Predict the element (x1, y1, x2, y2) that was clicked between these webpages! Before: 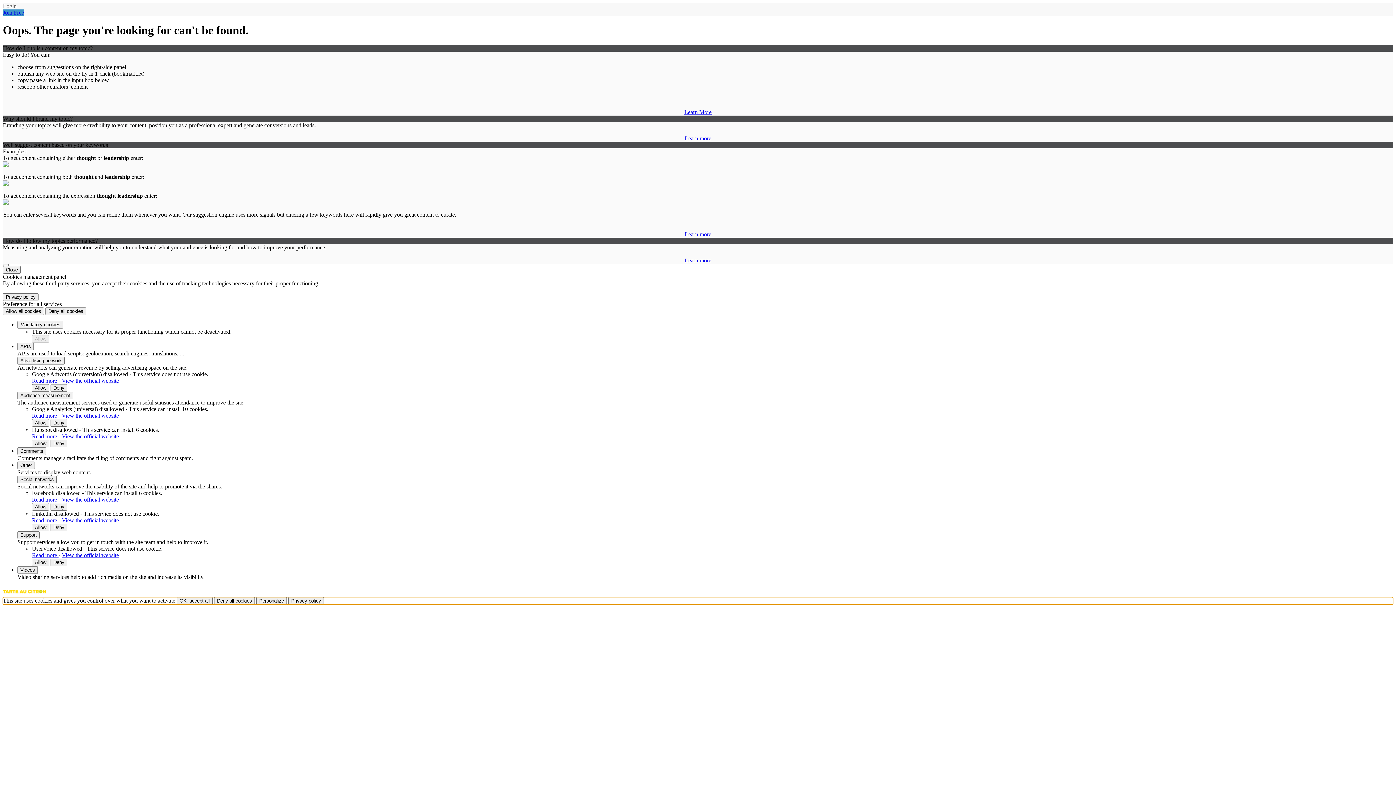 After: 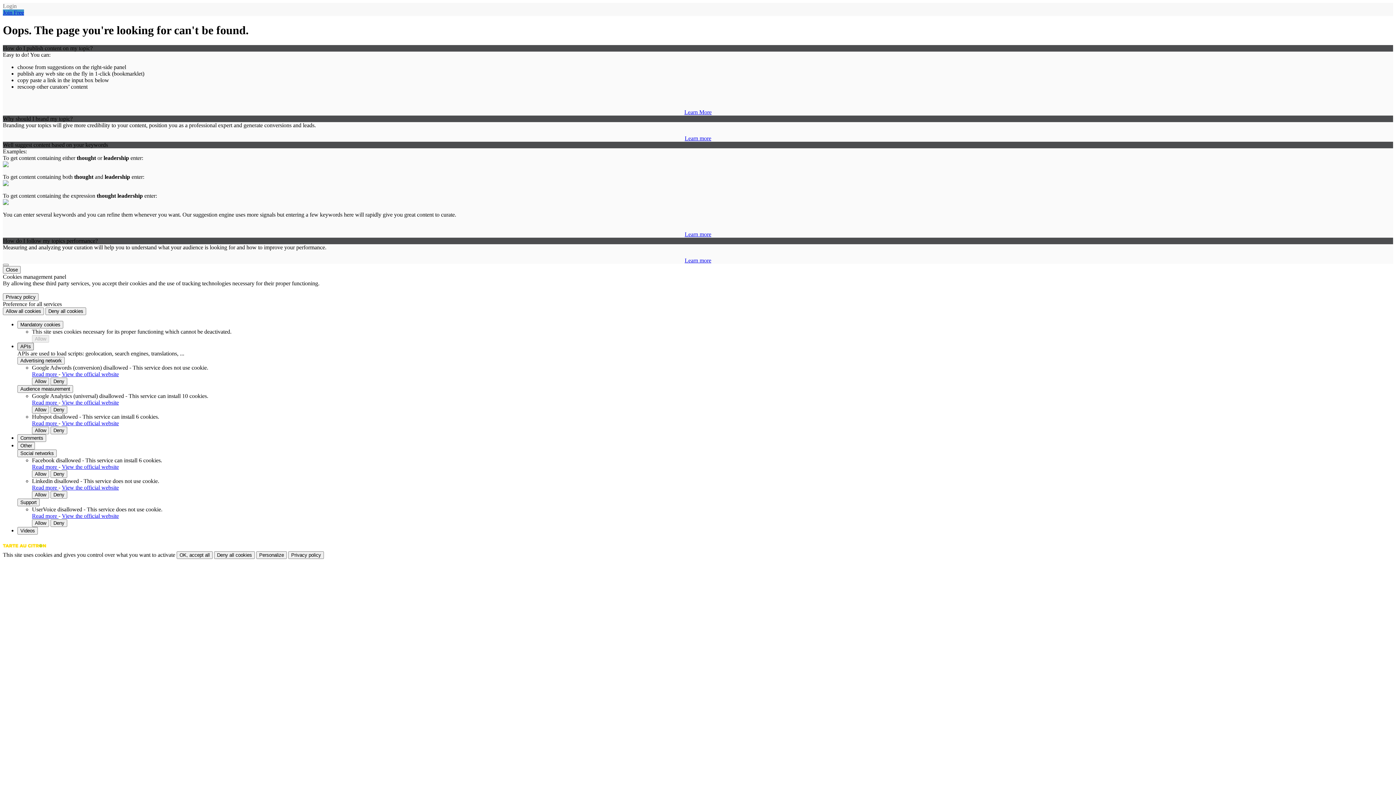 Action: bbox: (17, 342, 33, 350) label: APIs